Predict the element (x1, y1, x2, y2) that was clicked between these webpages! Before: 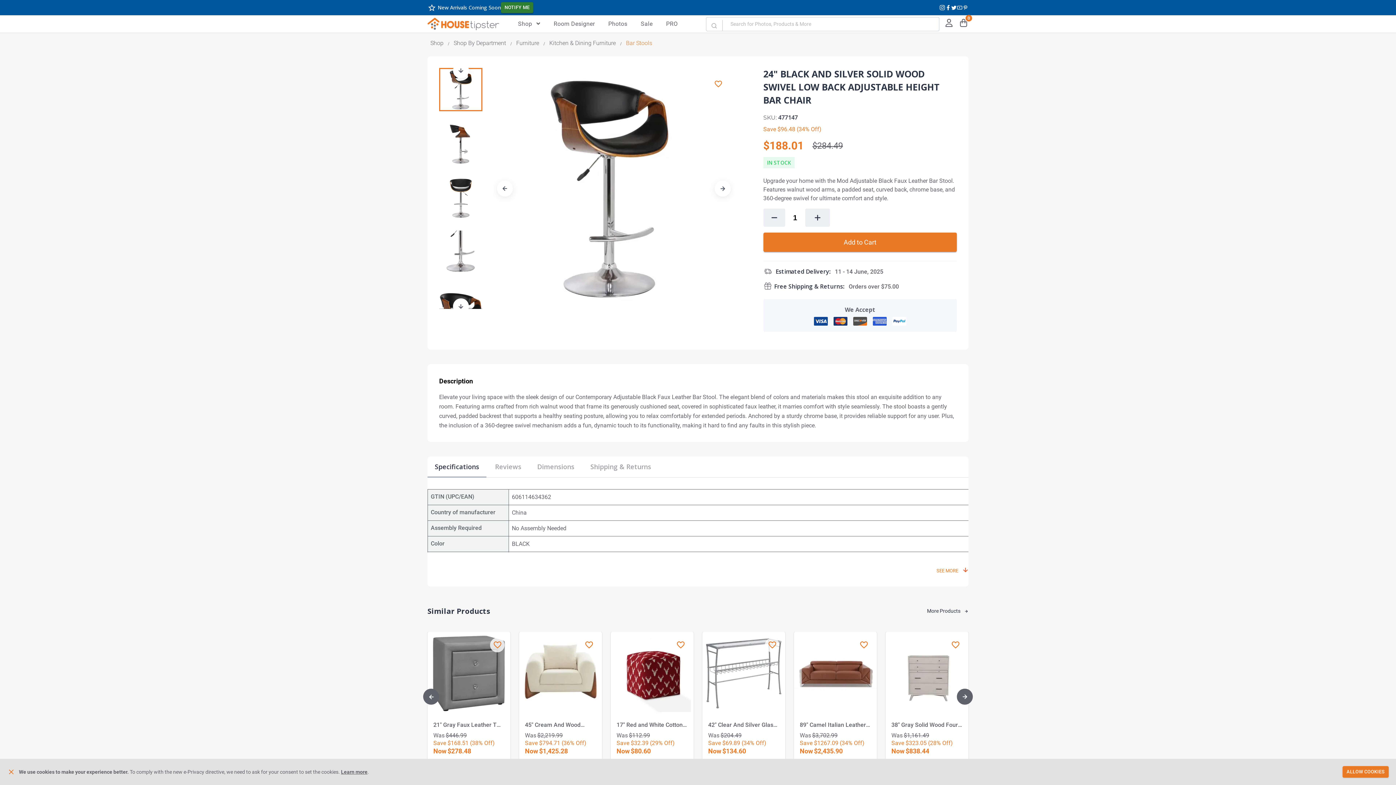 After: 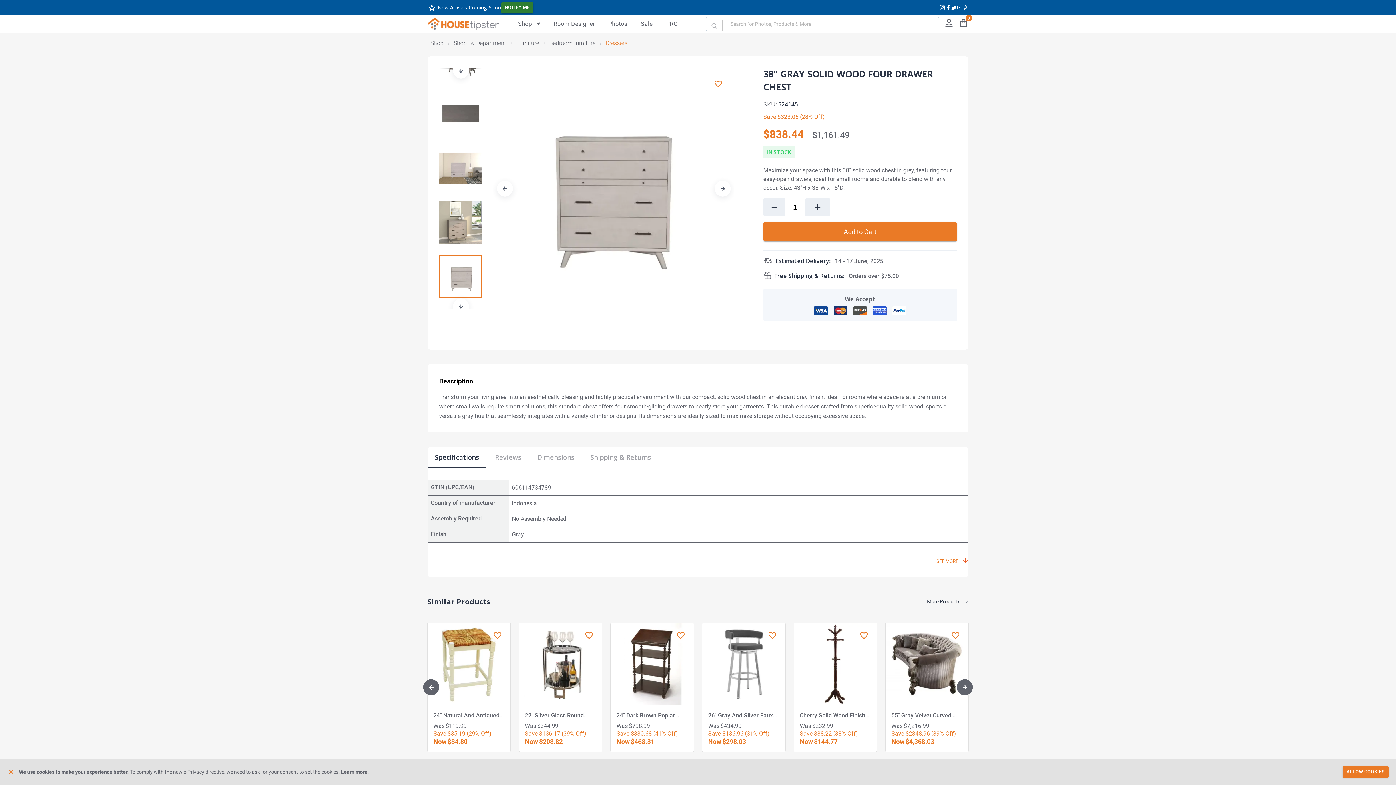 Action: label: 38" Gray Solid Wood Four Drawer Chest bbox: (891, 712, 962, 721)